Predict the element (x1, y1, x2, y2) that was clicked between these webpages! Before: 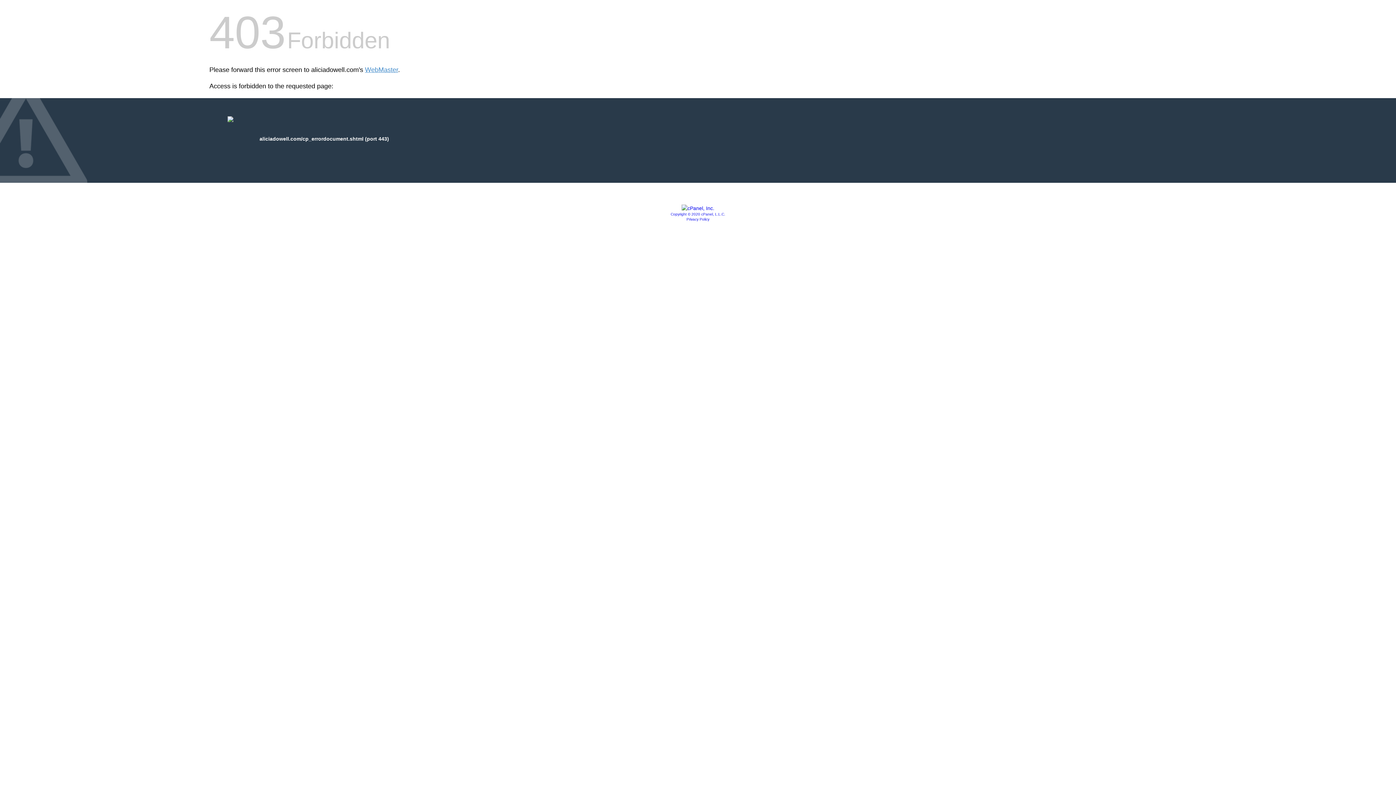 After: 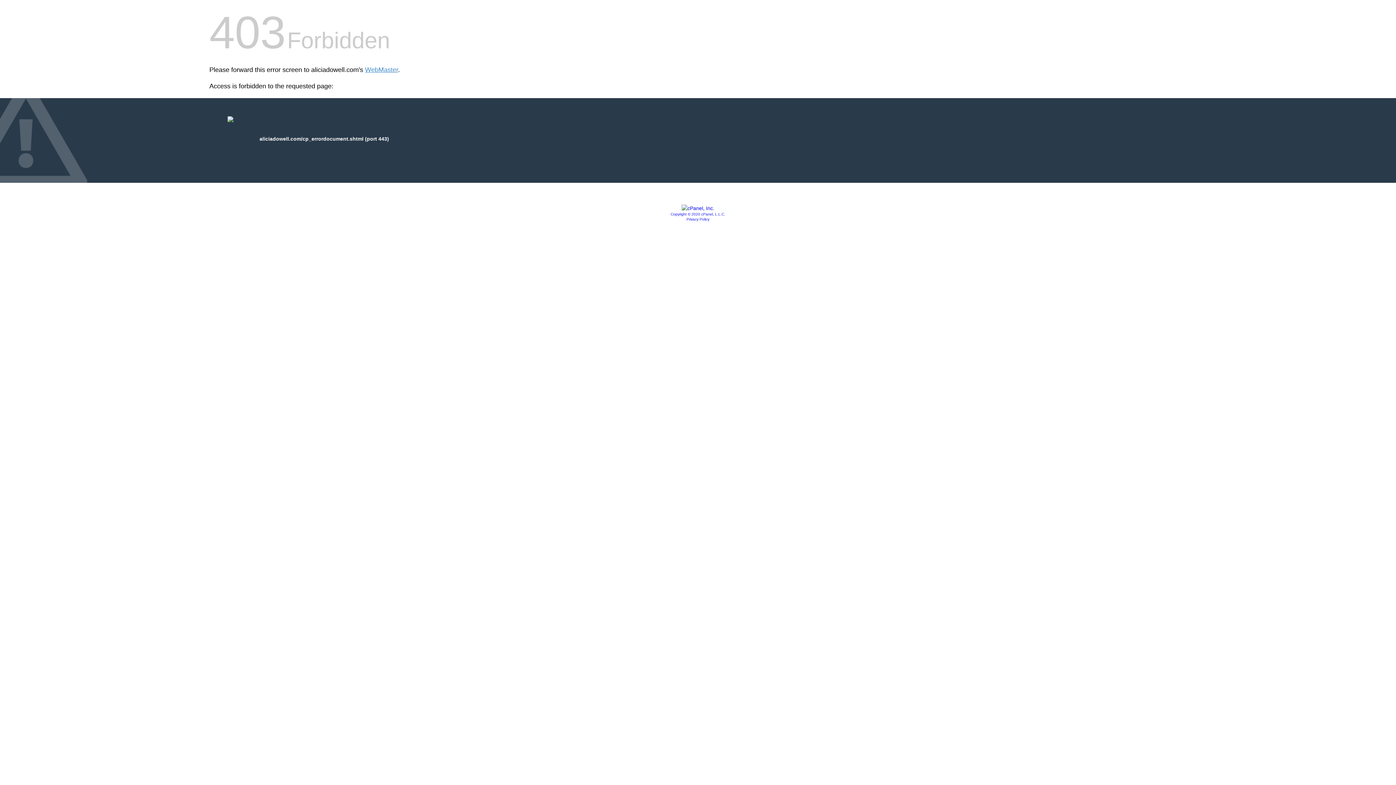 Action: label: Copyright © 2020 cPanel, L.L.C. bbox: (670, 212, 725, 216)